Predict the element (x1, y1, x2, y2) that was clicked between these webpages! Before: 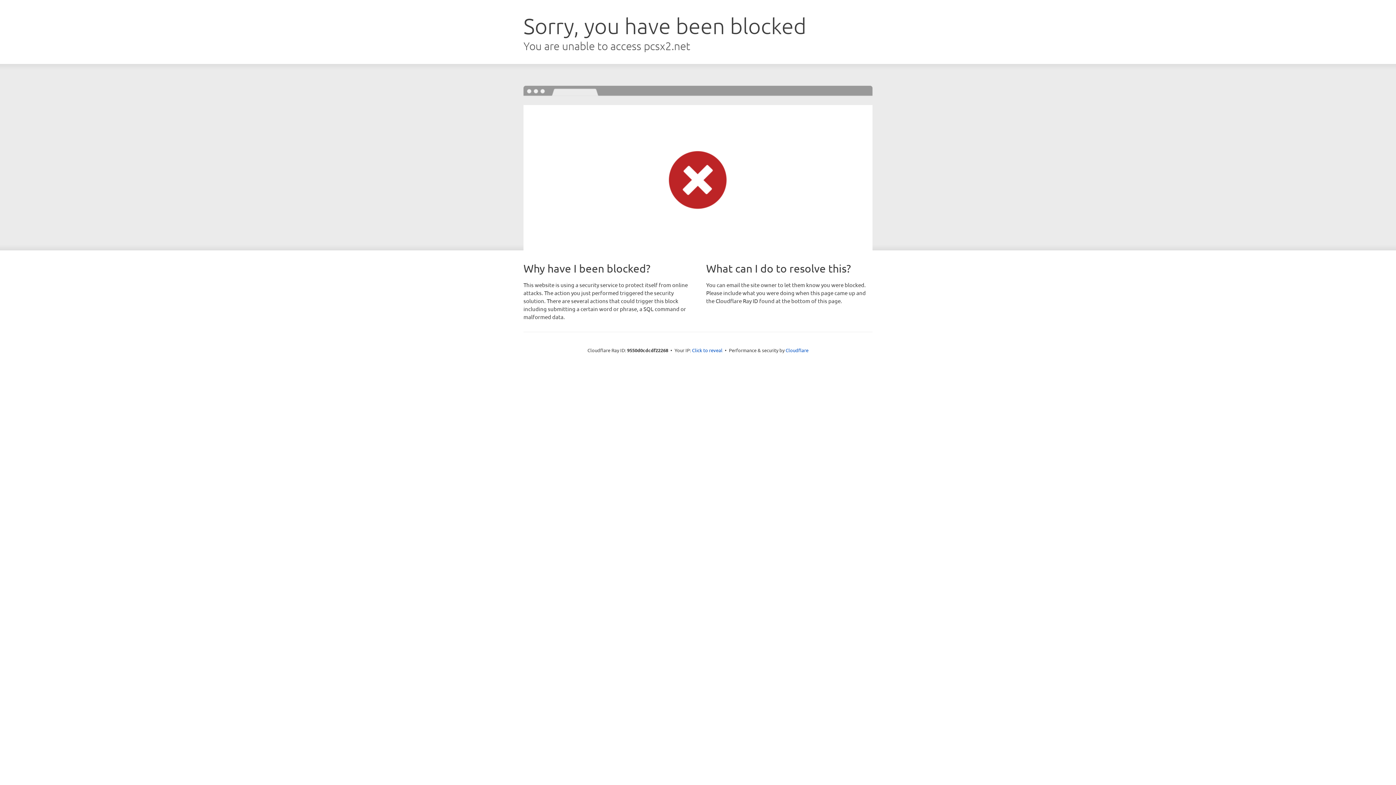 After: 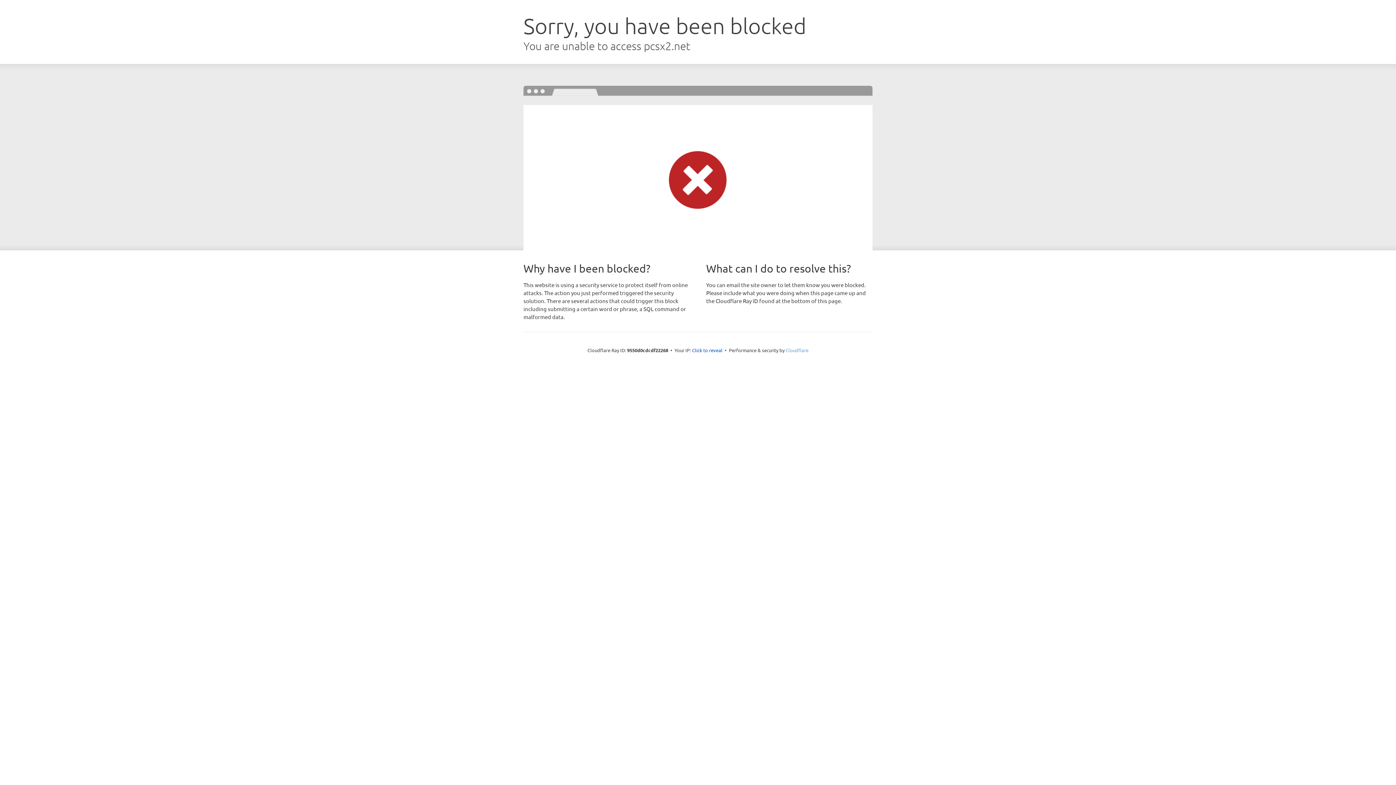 Action: label: Cloudflare bbox: (785, 347, 808, 353)